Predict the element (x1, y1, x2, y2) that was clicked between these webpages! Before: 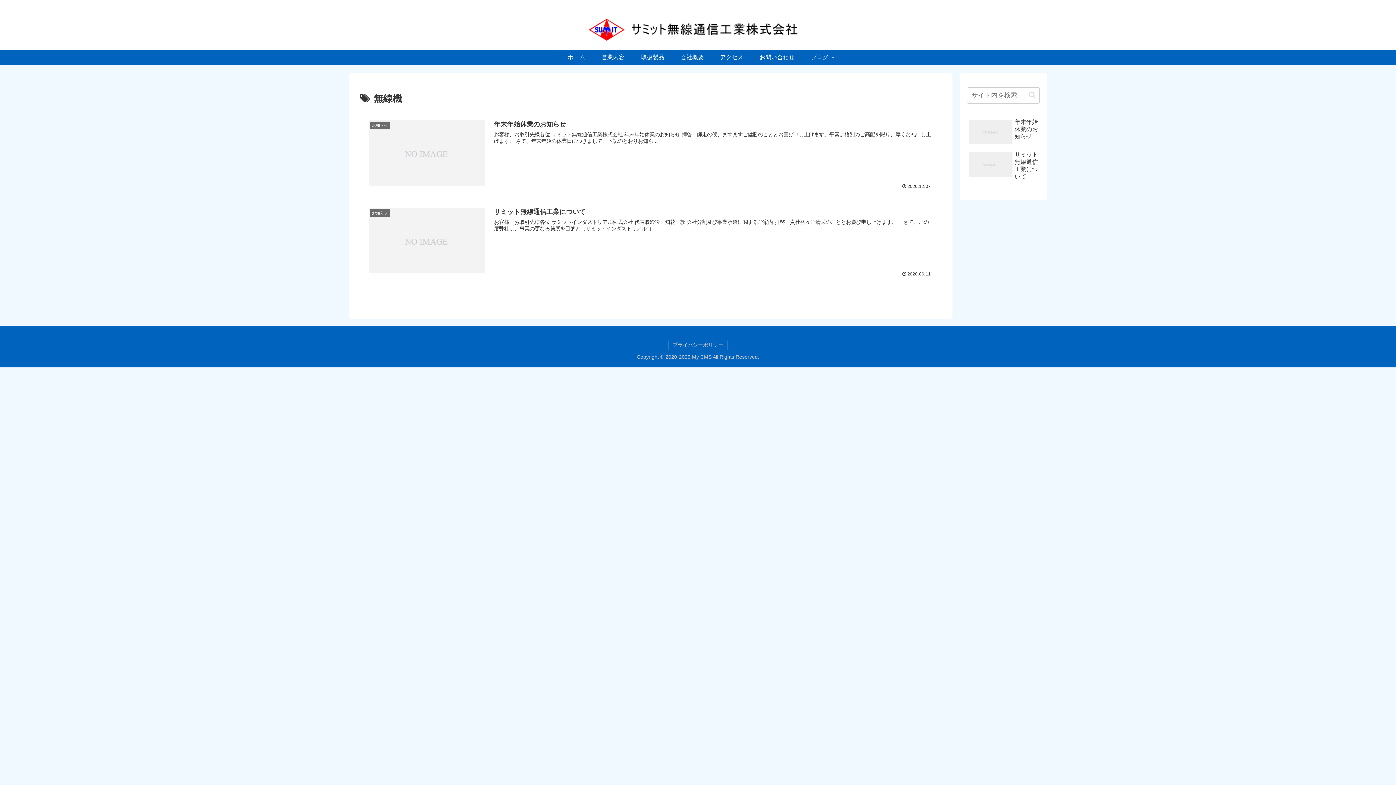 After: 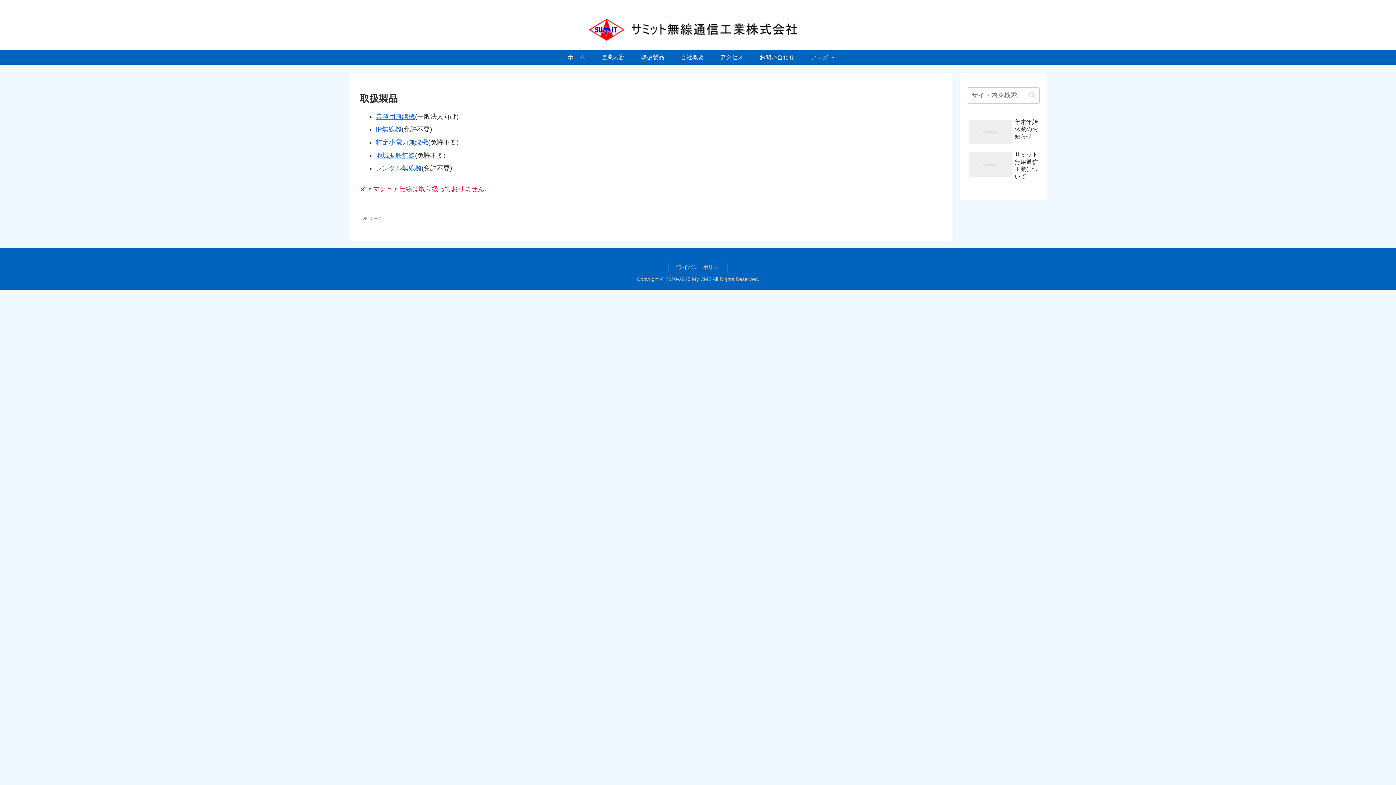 Action: bbox: (633, 50, 672, 64) label: 取扱製品